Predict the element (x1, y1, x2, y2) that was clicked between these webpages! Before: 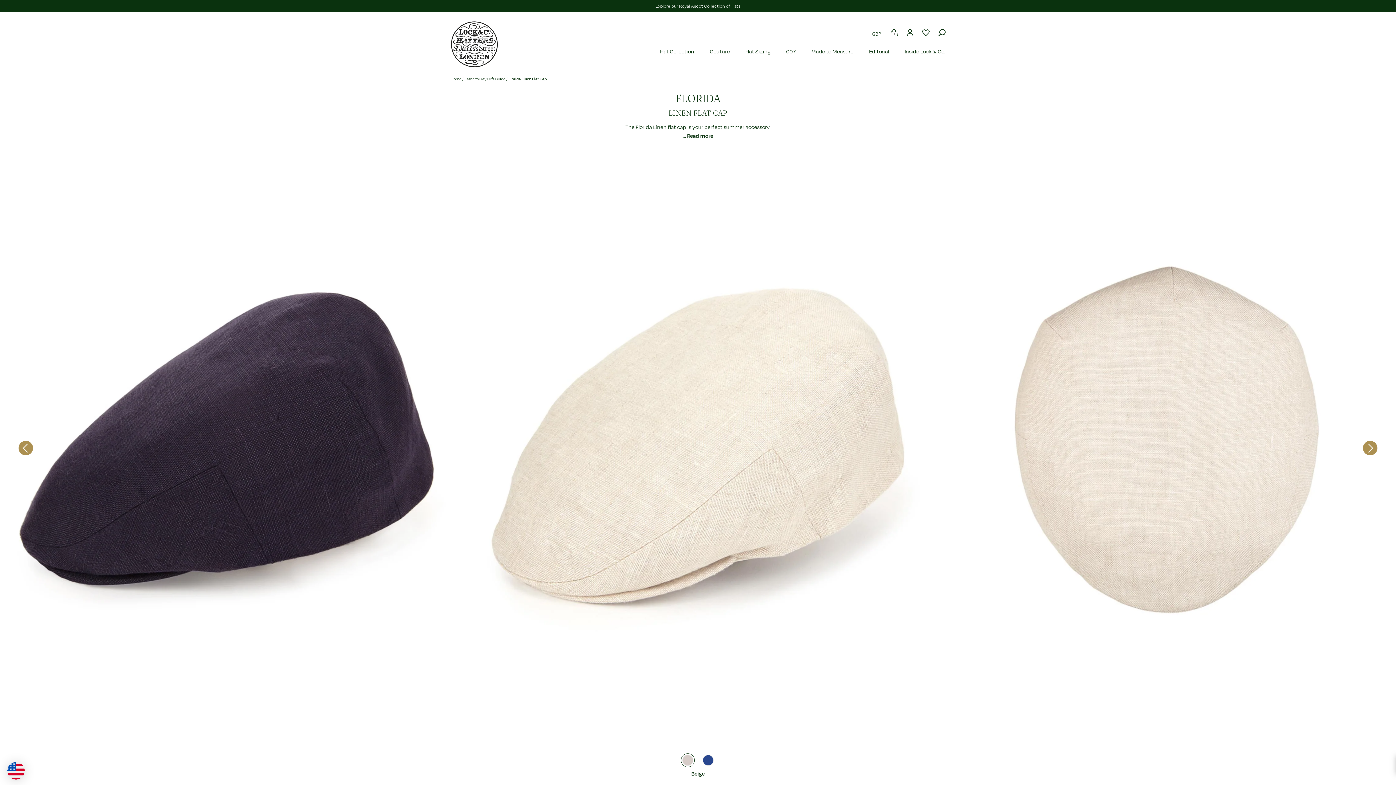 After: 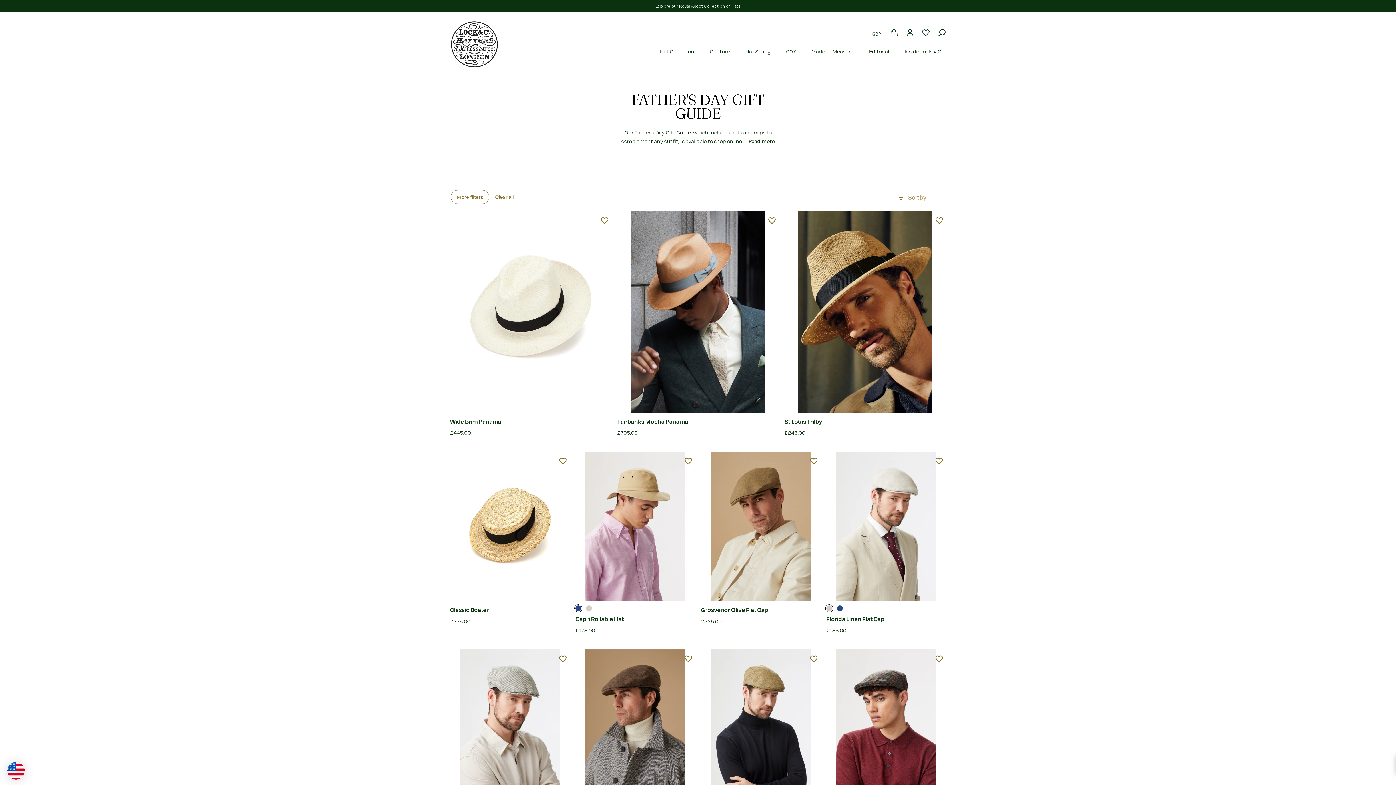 Action: bbox: (464, 76, 505, 81) label: Father's Day Gift Guide